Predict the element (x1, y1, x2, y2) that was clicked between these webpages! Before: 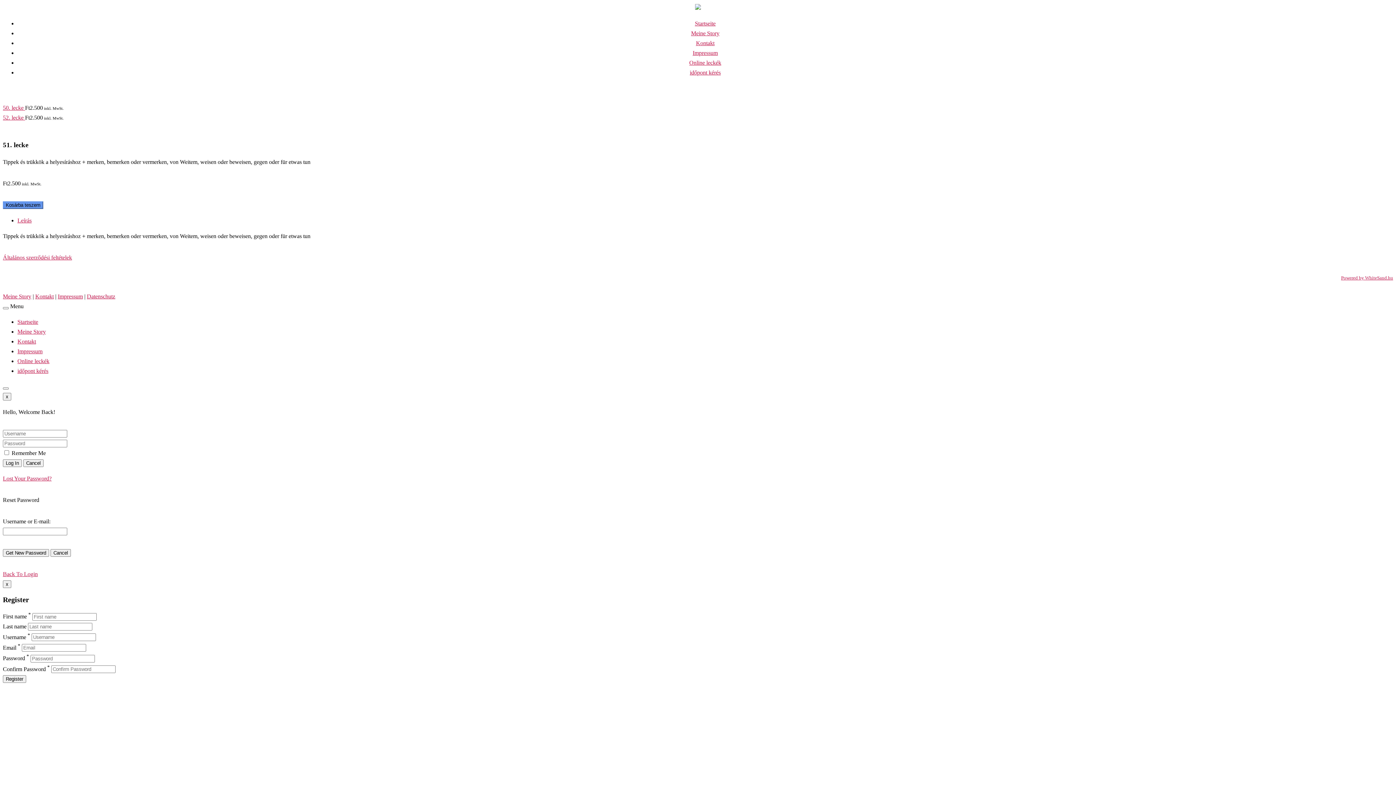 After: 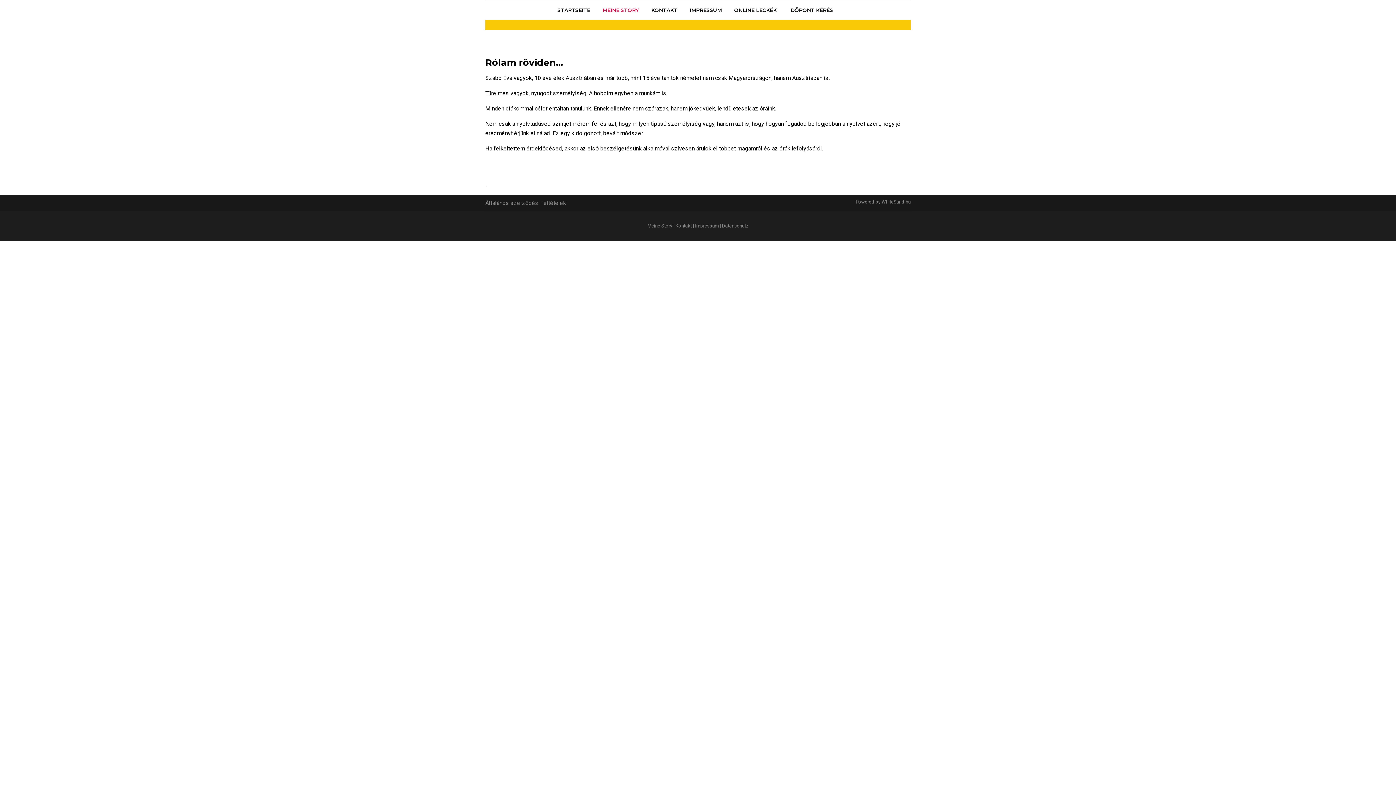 Action: bbox: (691, 30, 719, 36) label: Meine Story